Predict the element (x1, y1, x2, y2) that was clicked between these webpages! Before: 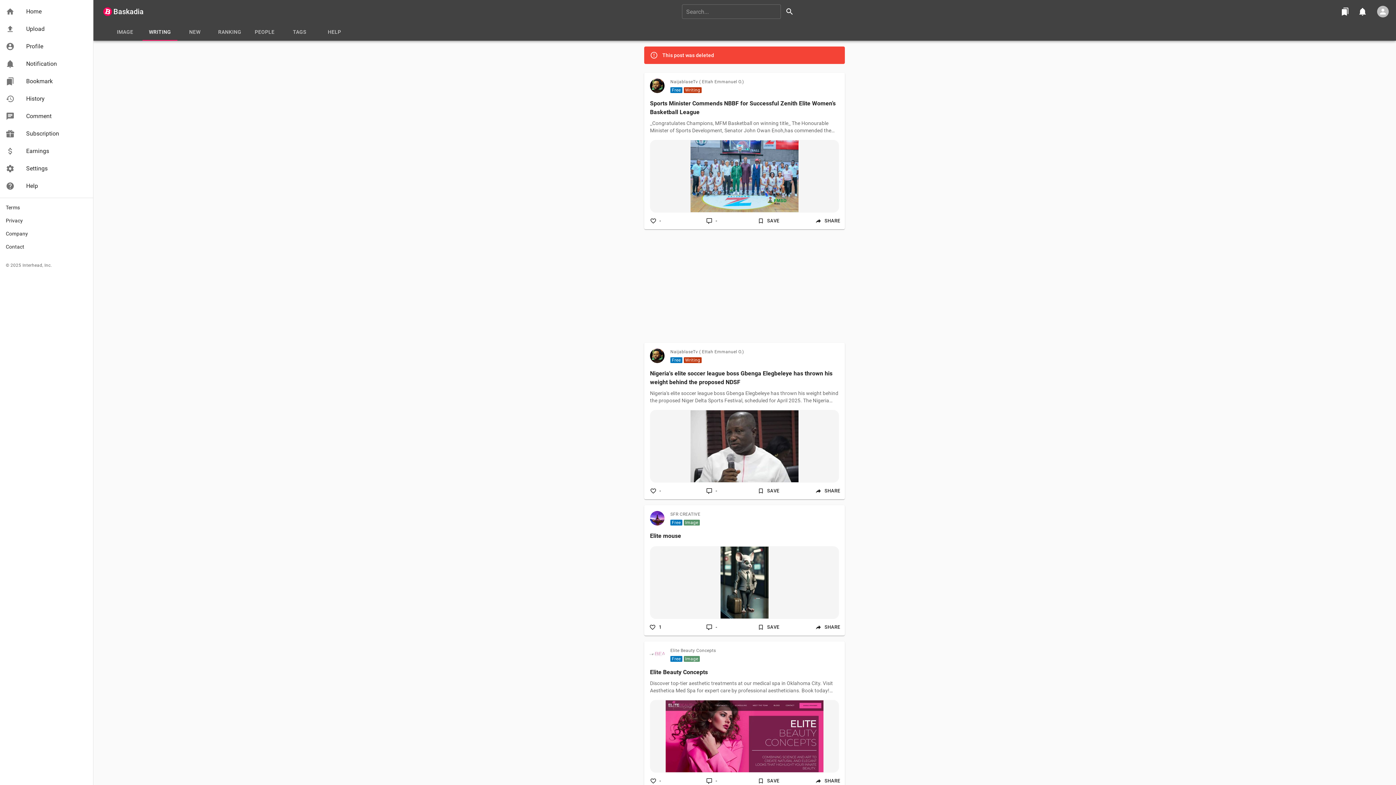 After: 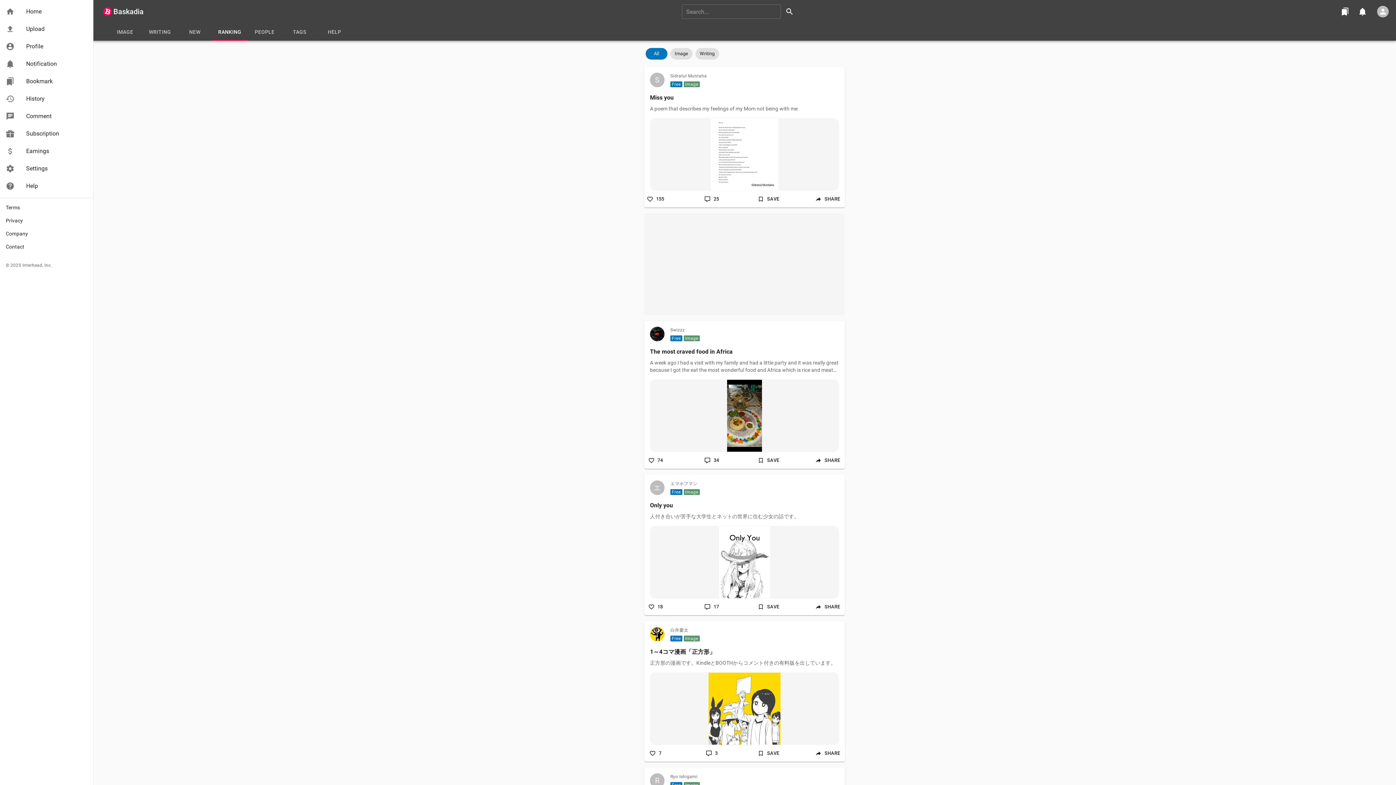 Action: label: RANKING bbox: (212, 23, 247, 40)